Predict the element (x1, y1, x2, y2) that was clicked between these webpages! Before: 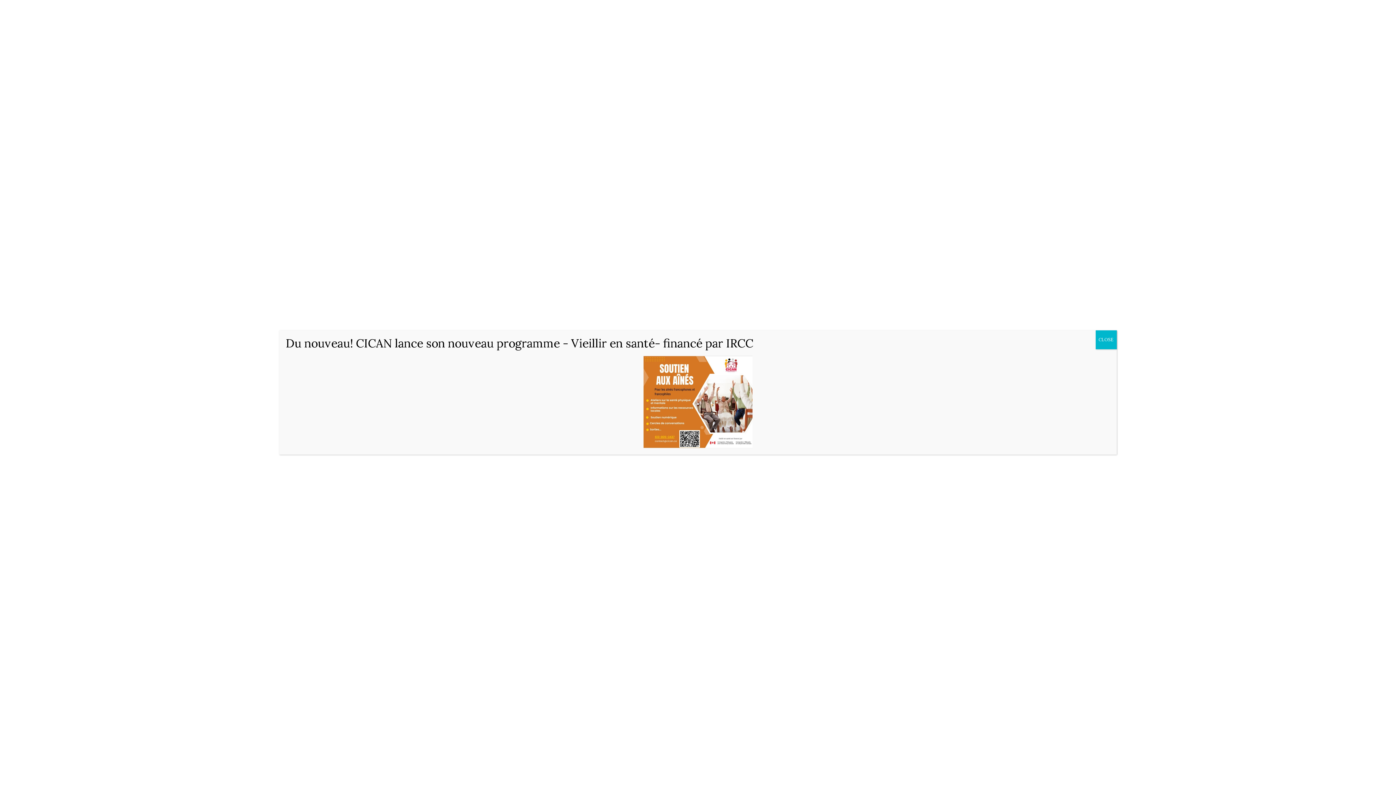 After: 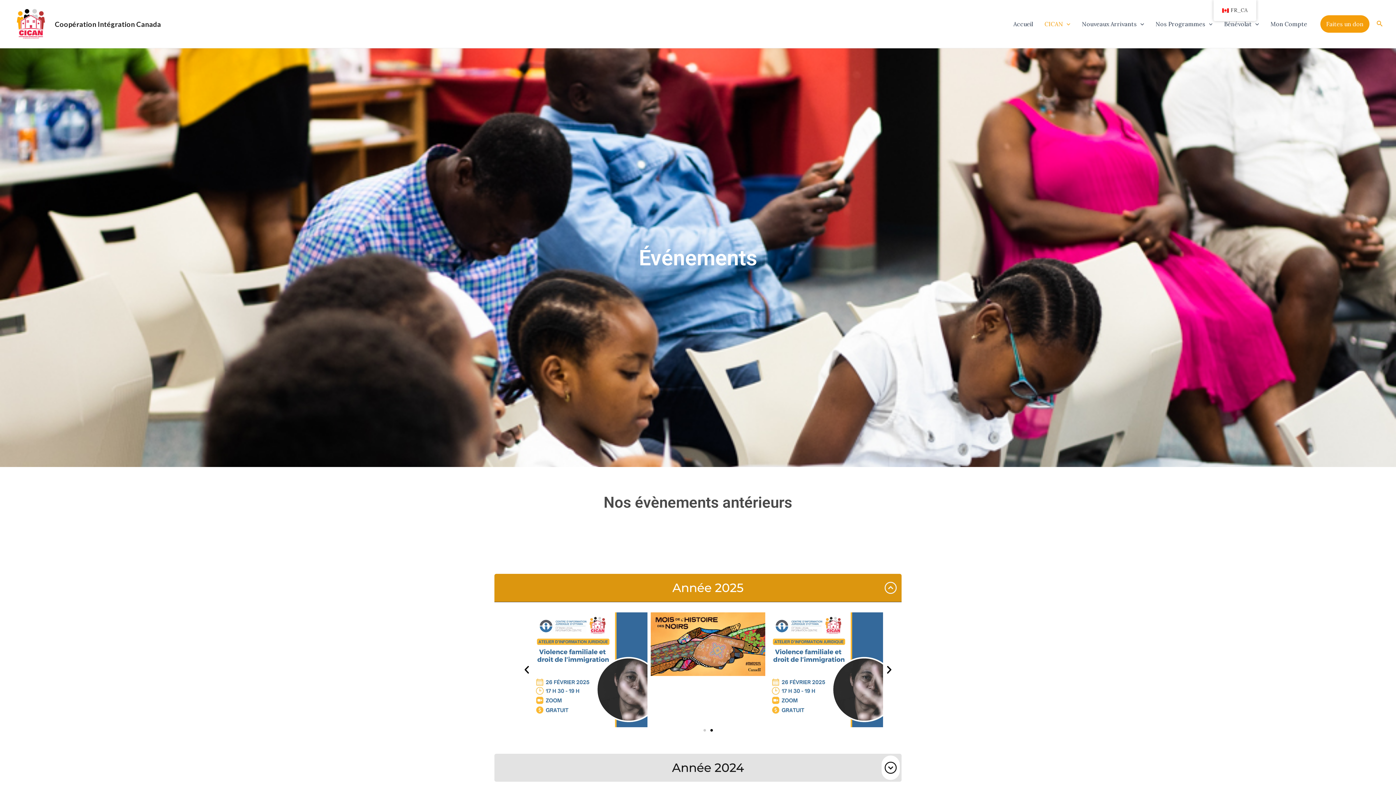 Action: bbox: (1096, 330, 1117, 349) label: Close